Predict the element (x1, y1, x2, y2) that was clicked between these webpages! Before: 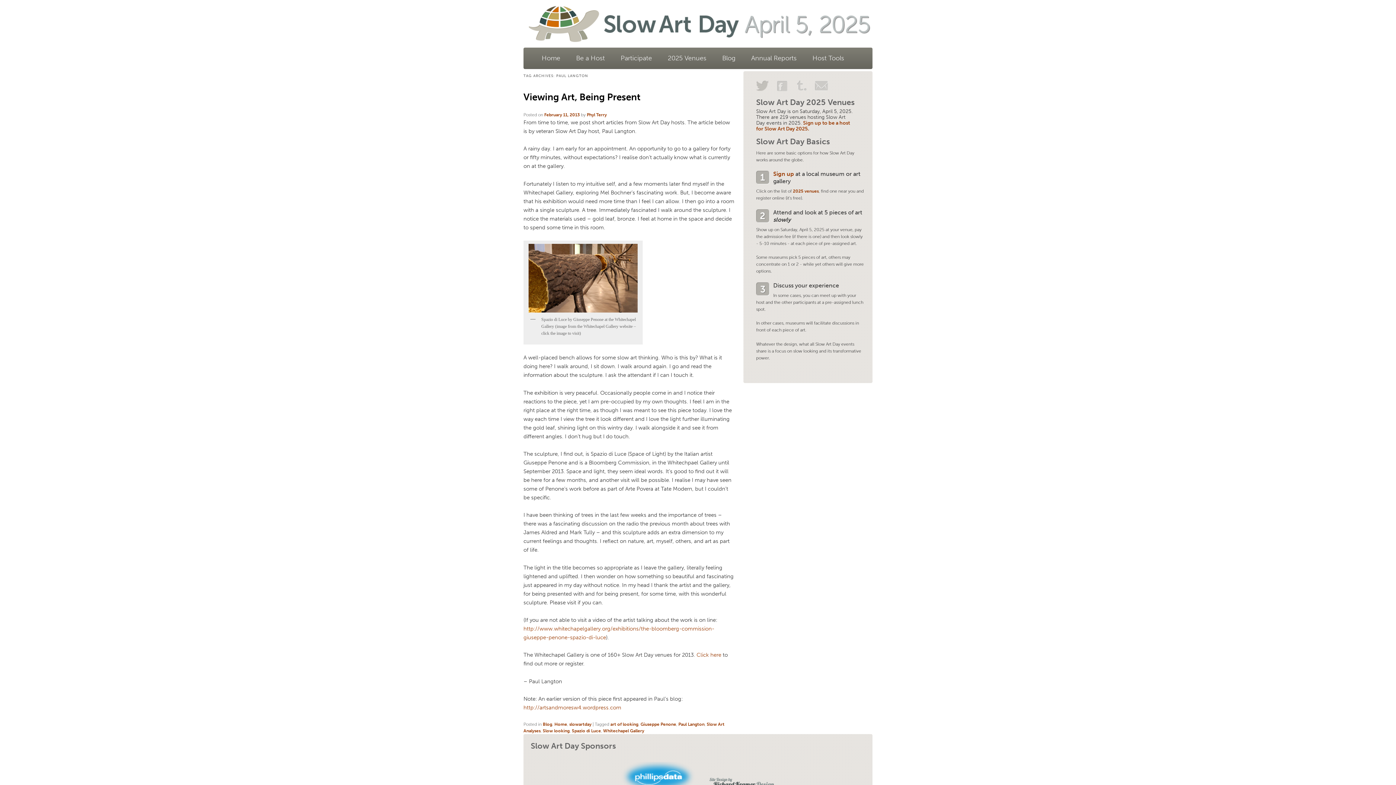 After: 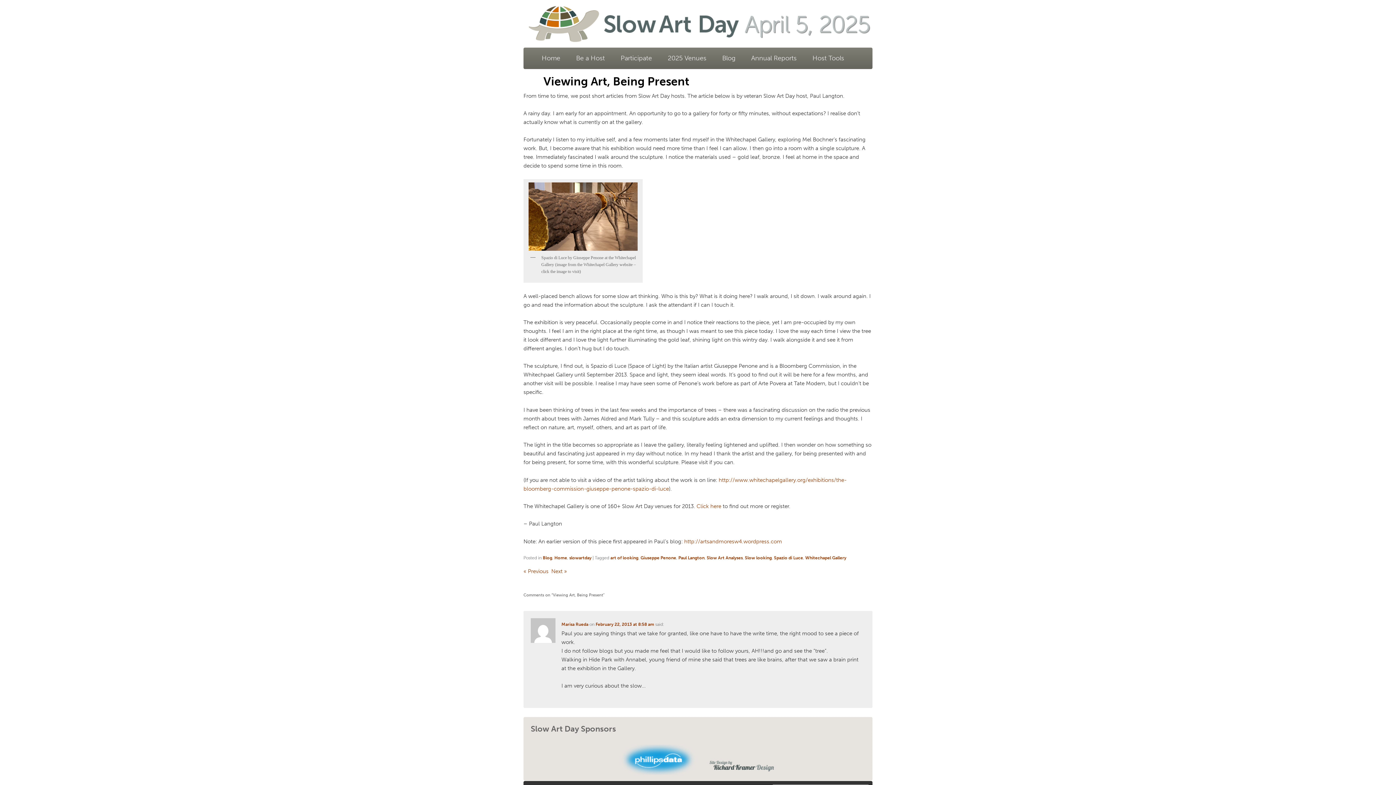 Action: label: Viewing Art, Being Present bbox: (523, 91, 640, 102)